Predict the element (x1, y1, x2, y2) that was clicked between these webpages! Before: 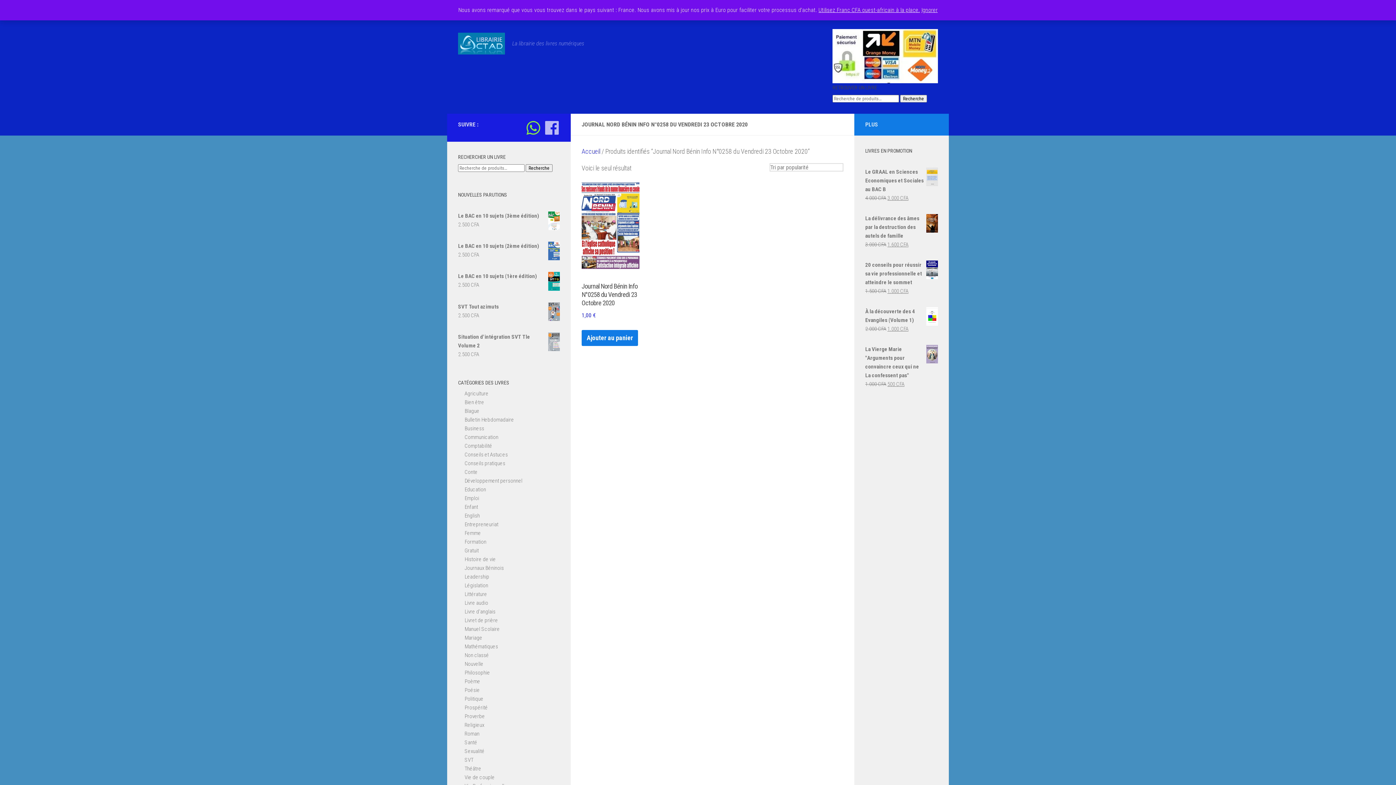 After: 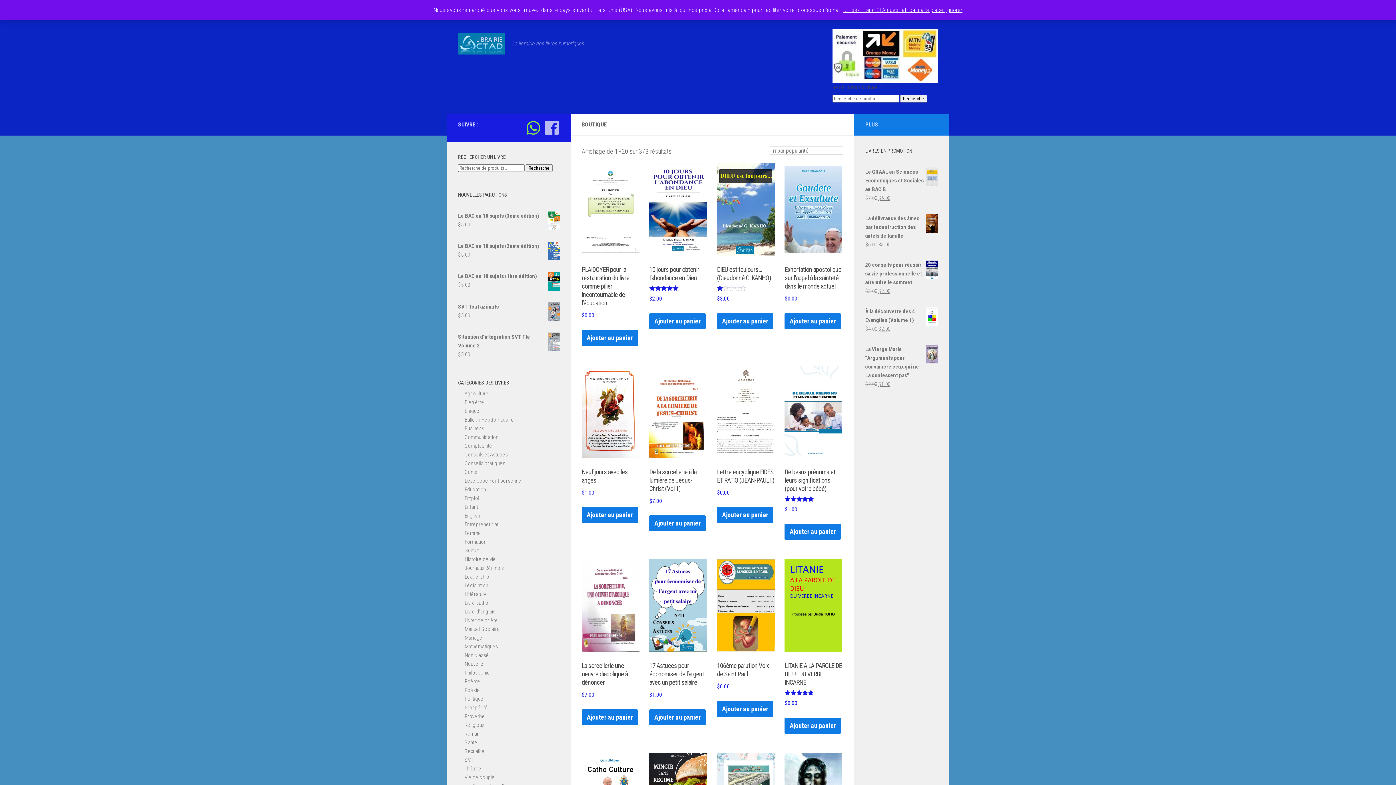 Action: label: Accueil bbox: (581, 147, 600, 155)